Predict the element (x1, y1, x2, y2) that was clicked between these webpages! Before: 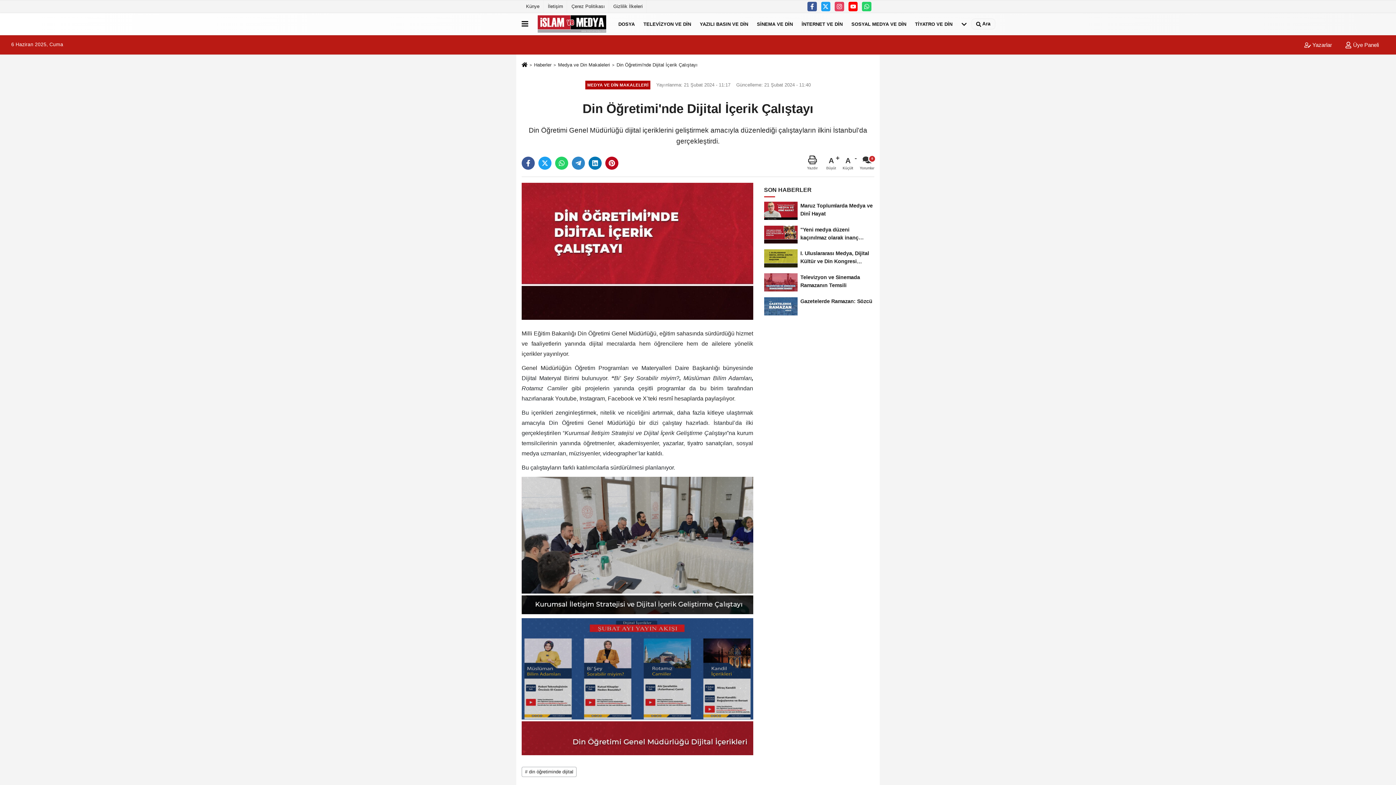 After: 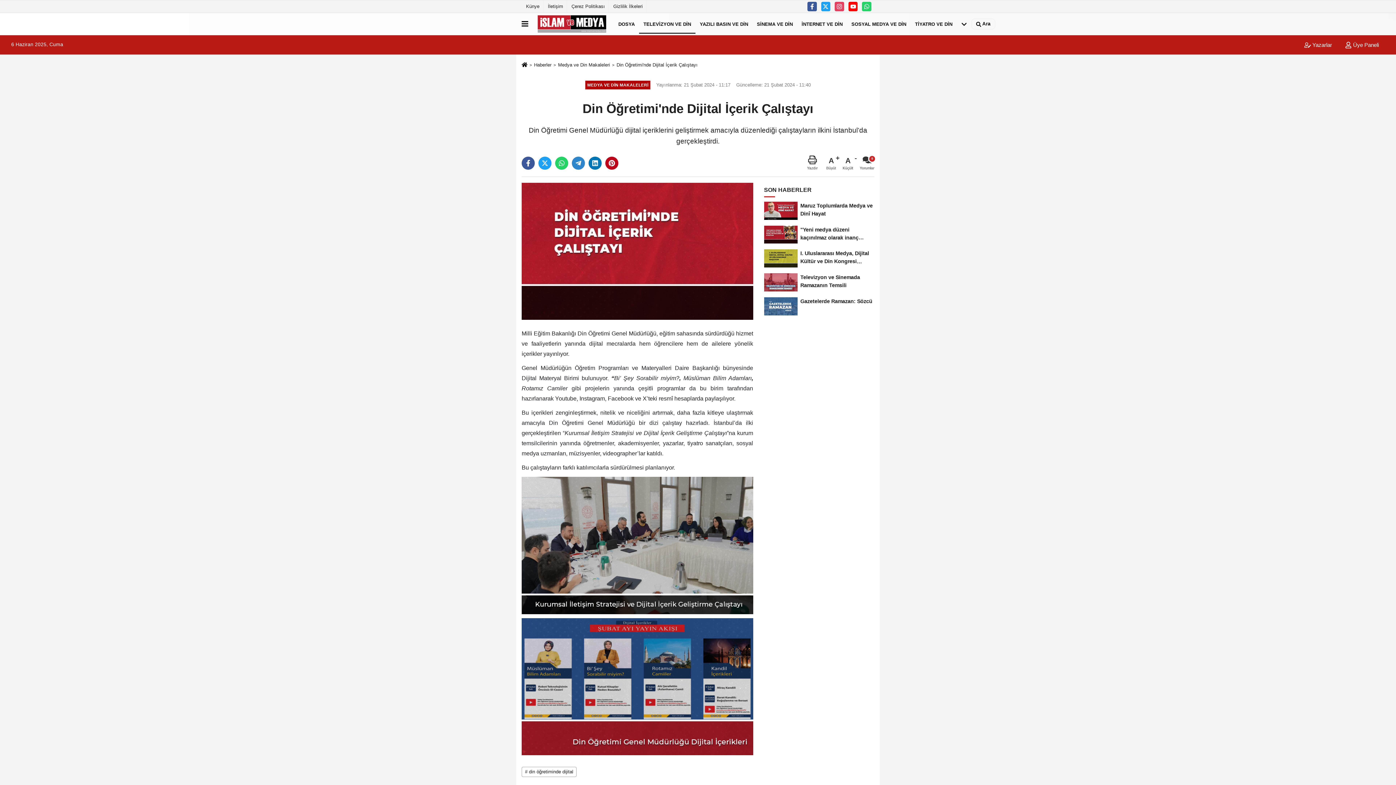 Action: bbox: (639, 14, 695, 33) label: TELEVİZYON VE DİN